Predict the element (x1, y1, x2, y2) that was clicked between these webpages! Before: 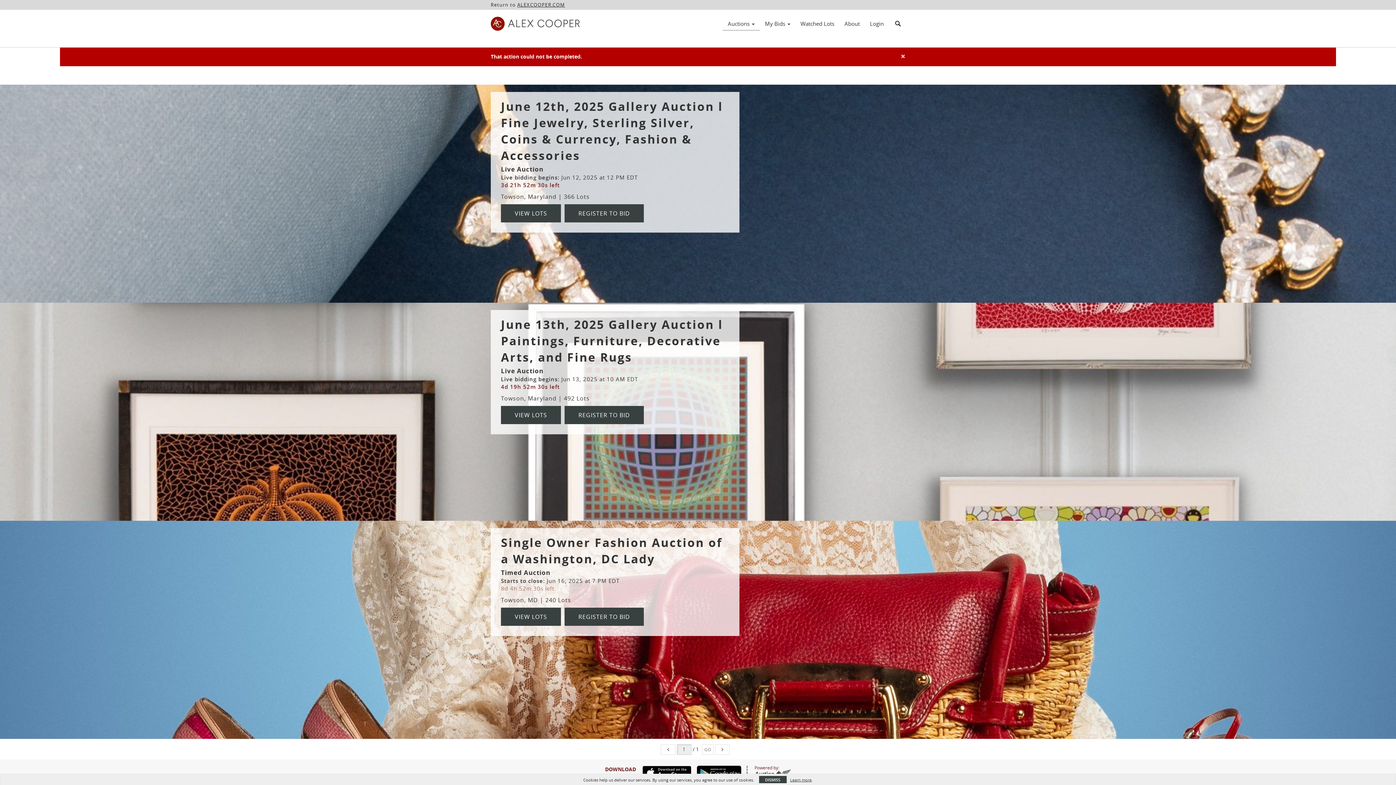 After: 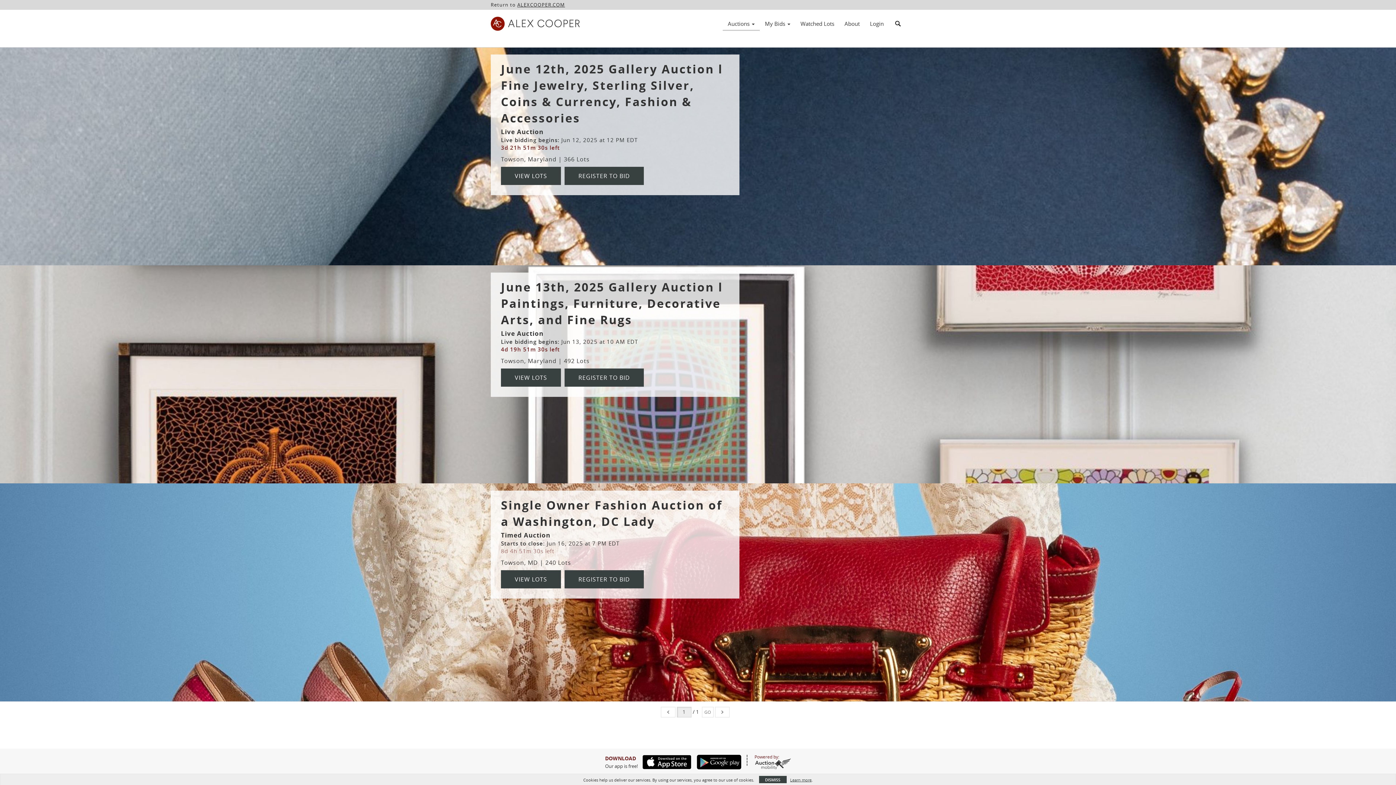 Action: bbox: (722, 17, 760, 29) label: Auctions 